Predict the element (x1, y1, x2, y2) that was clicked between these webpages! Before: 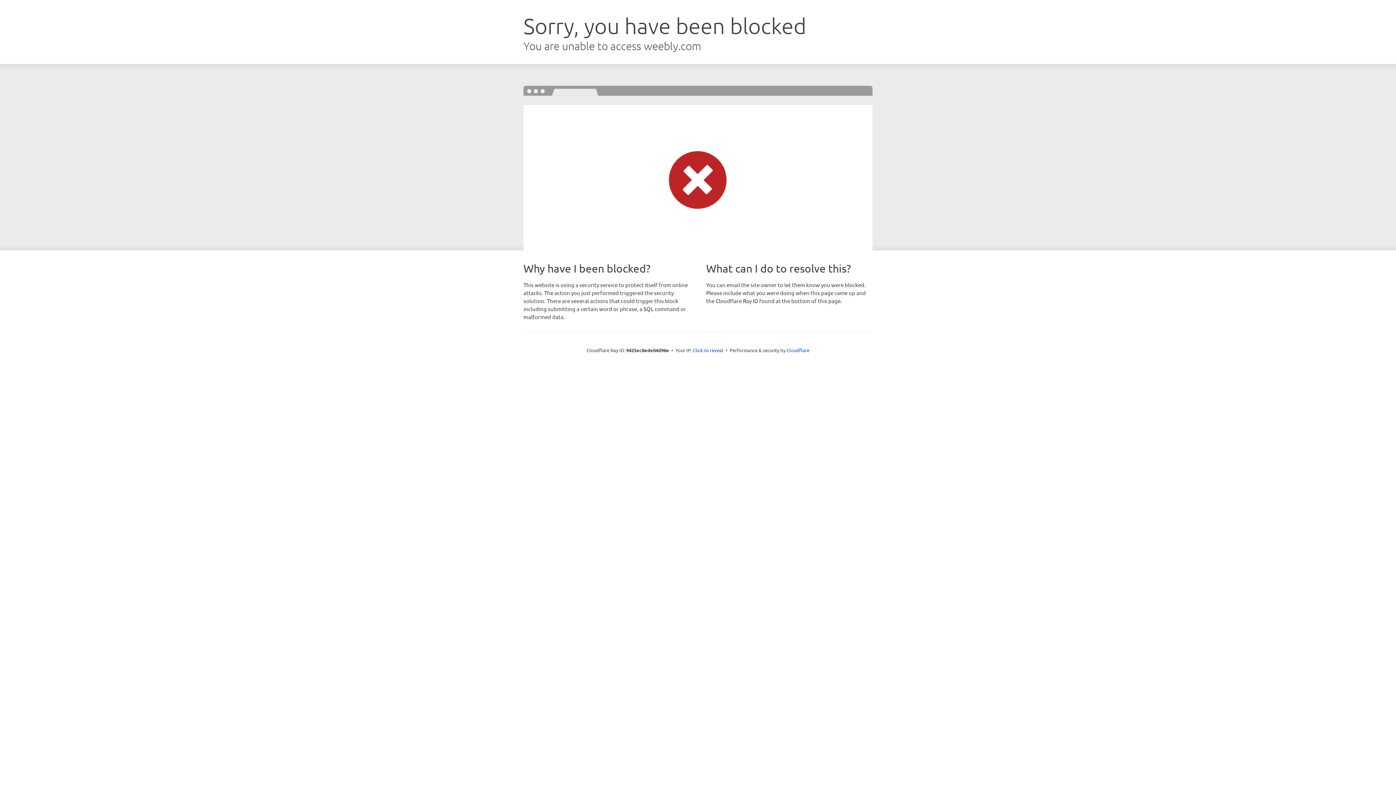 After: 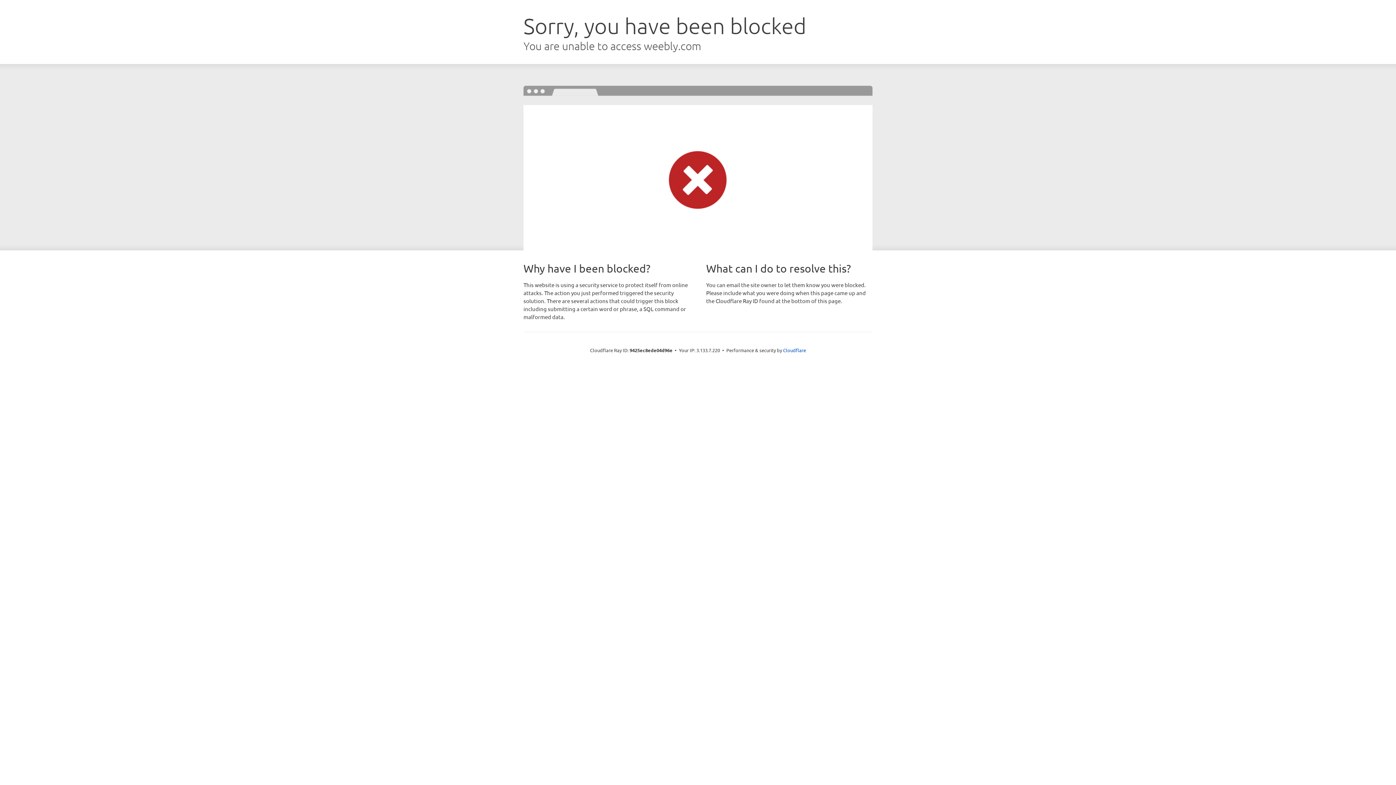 Action: label: Click to reveal bbox: (693, 346, 723, 353)